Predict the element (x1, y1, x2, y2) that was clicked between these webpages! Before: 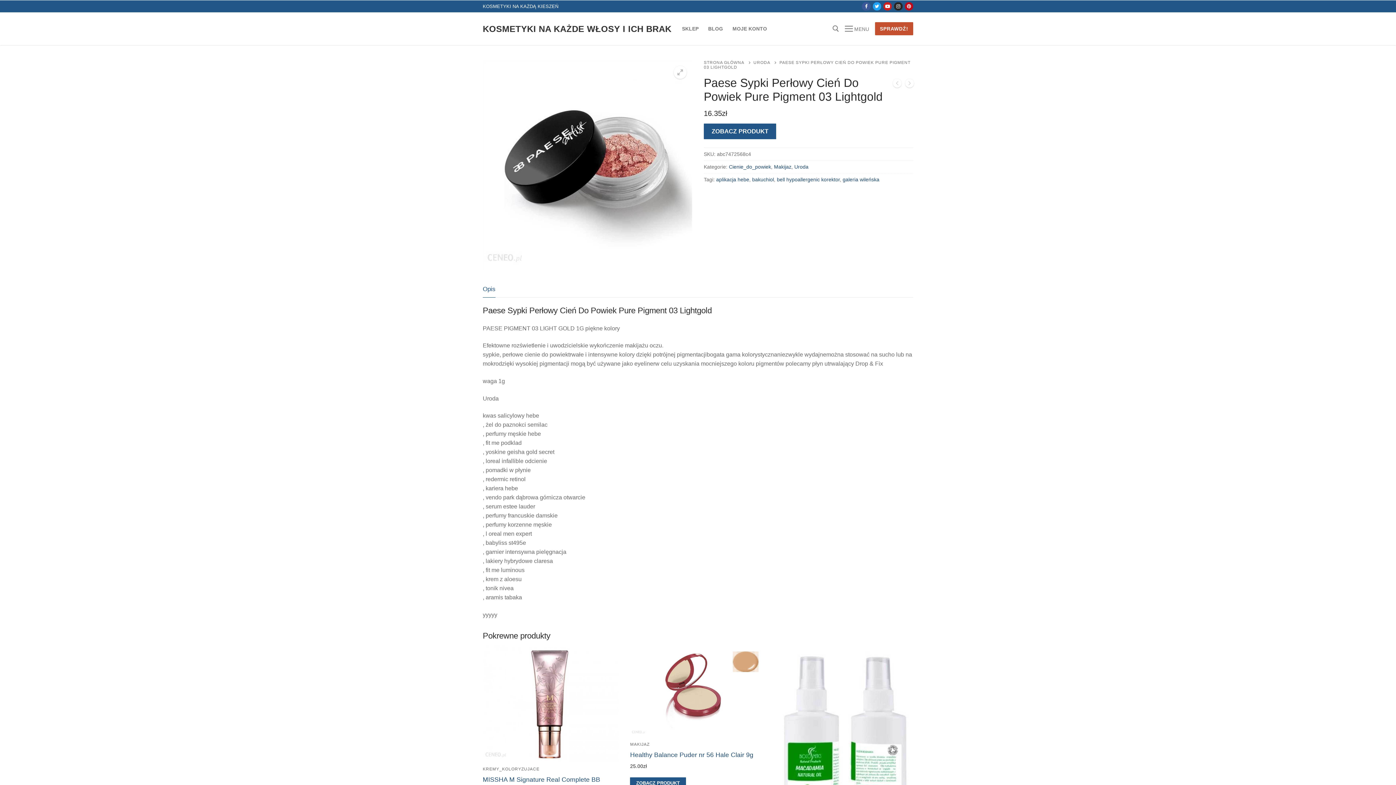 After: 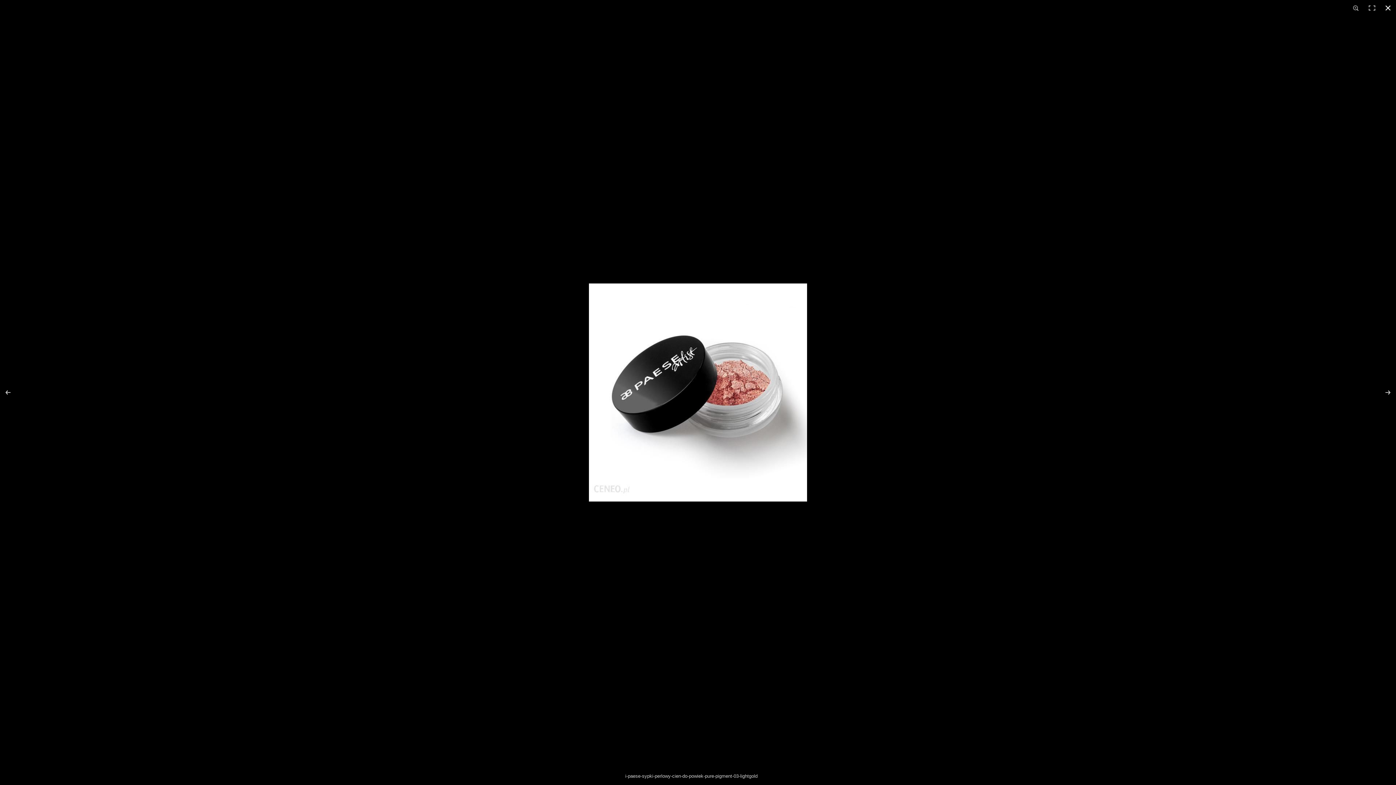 Action: bbox: (673, 65, 686, 78) label: 🔍